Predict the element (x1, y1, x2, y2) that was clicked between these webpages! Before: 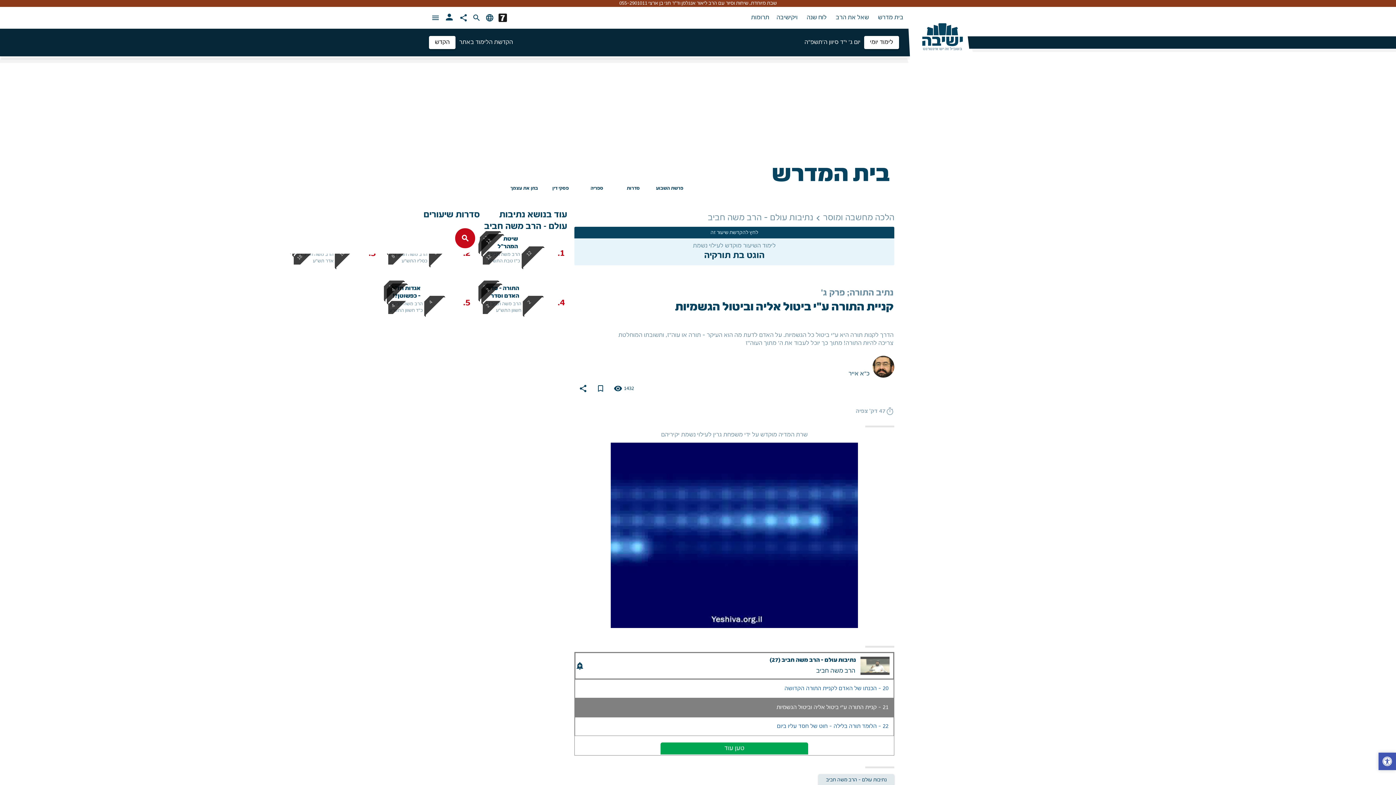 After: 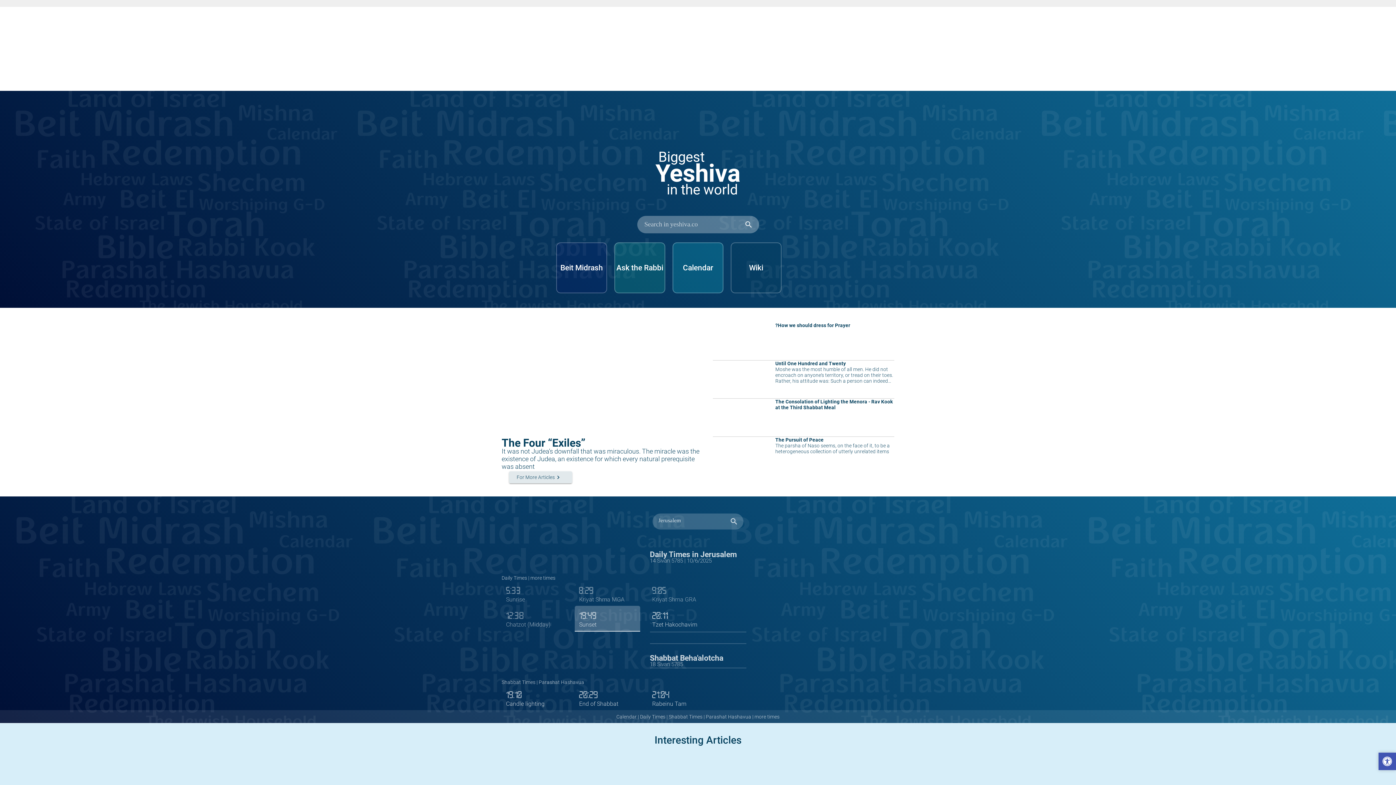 Action: label: language bbox: (485, 13, 494, 22)